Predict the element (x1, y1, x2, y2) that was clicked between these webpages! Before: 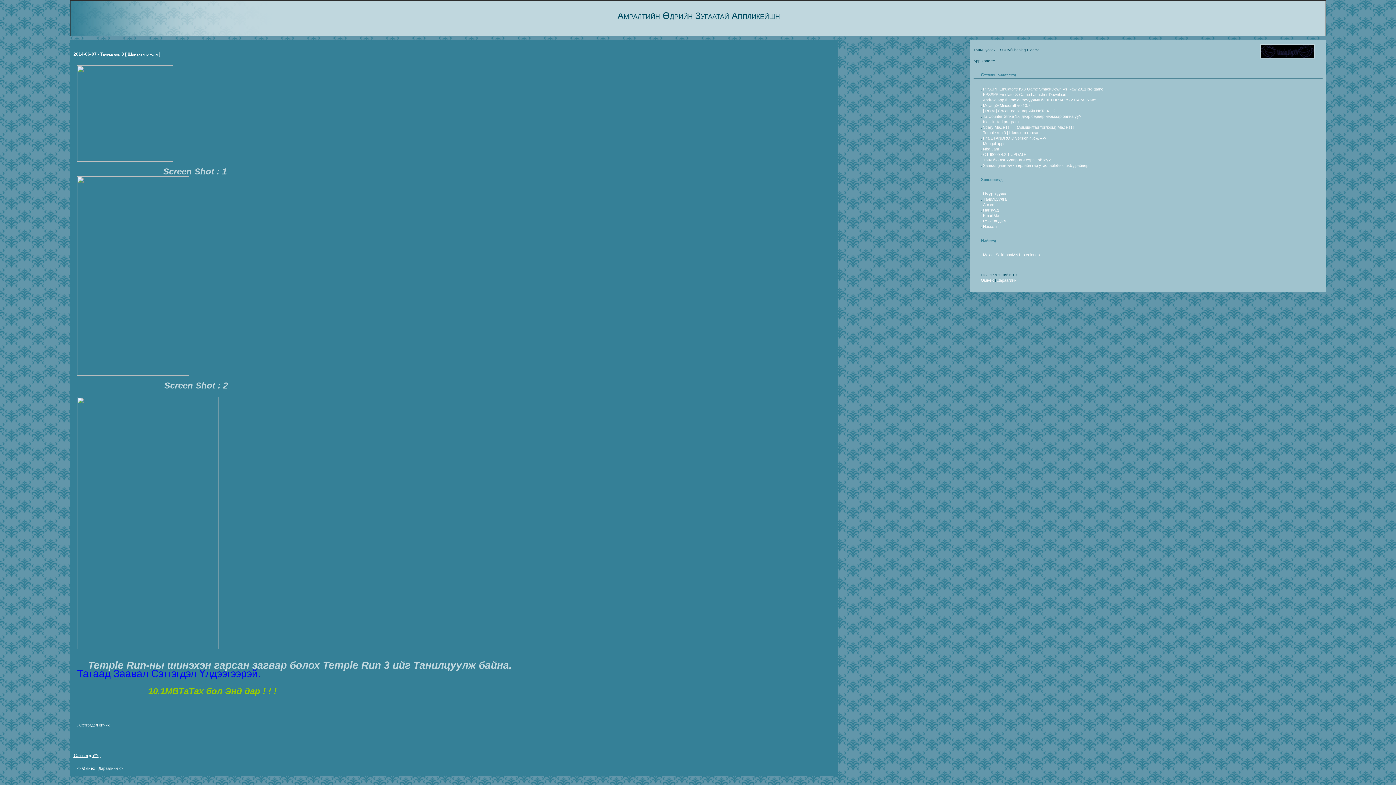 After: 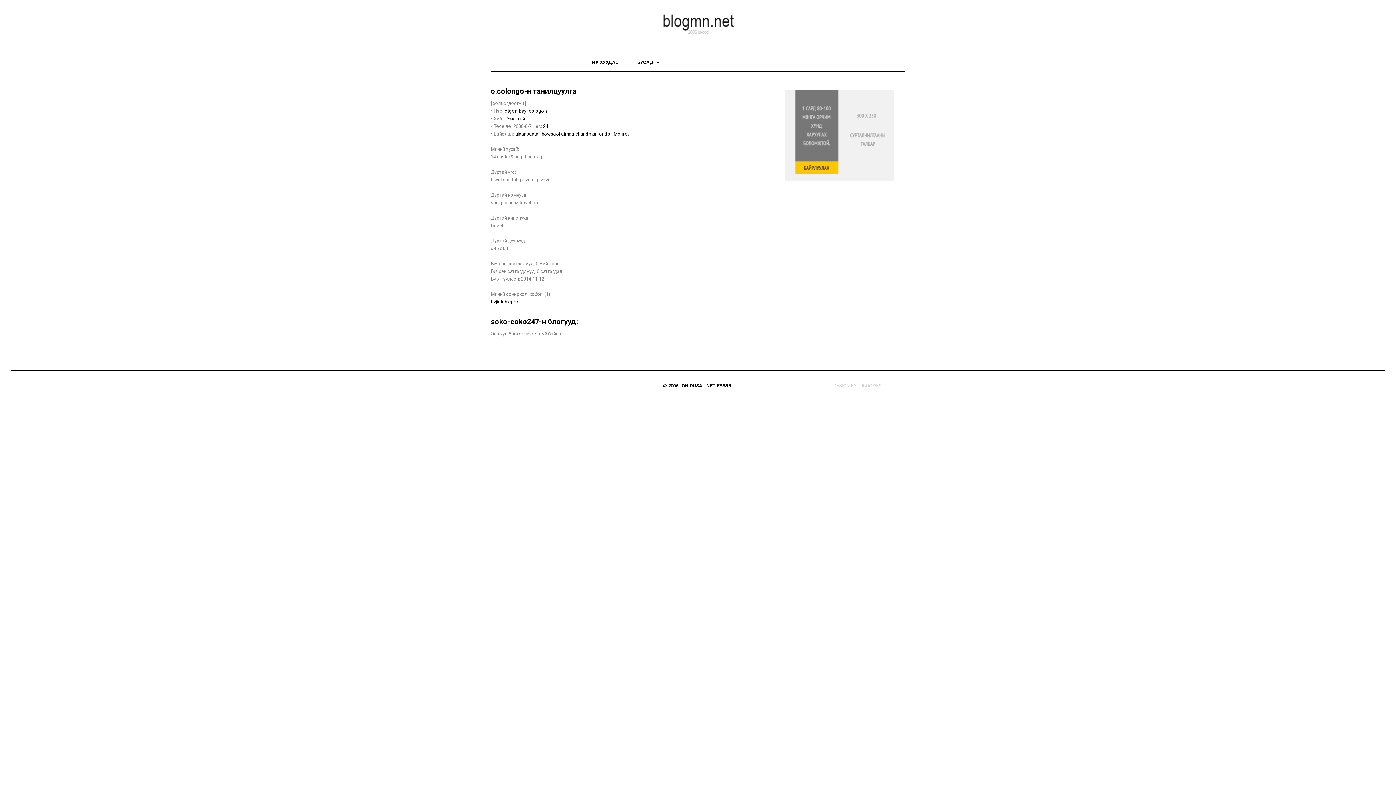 Action: bbox: (1022, 252, 1040, 257) label: o.colongo